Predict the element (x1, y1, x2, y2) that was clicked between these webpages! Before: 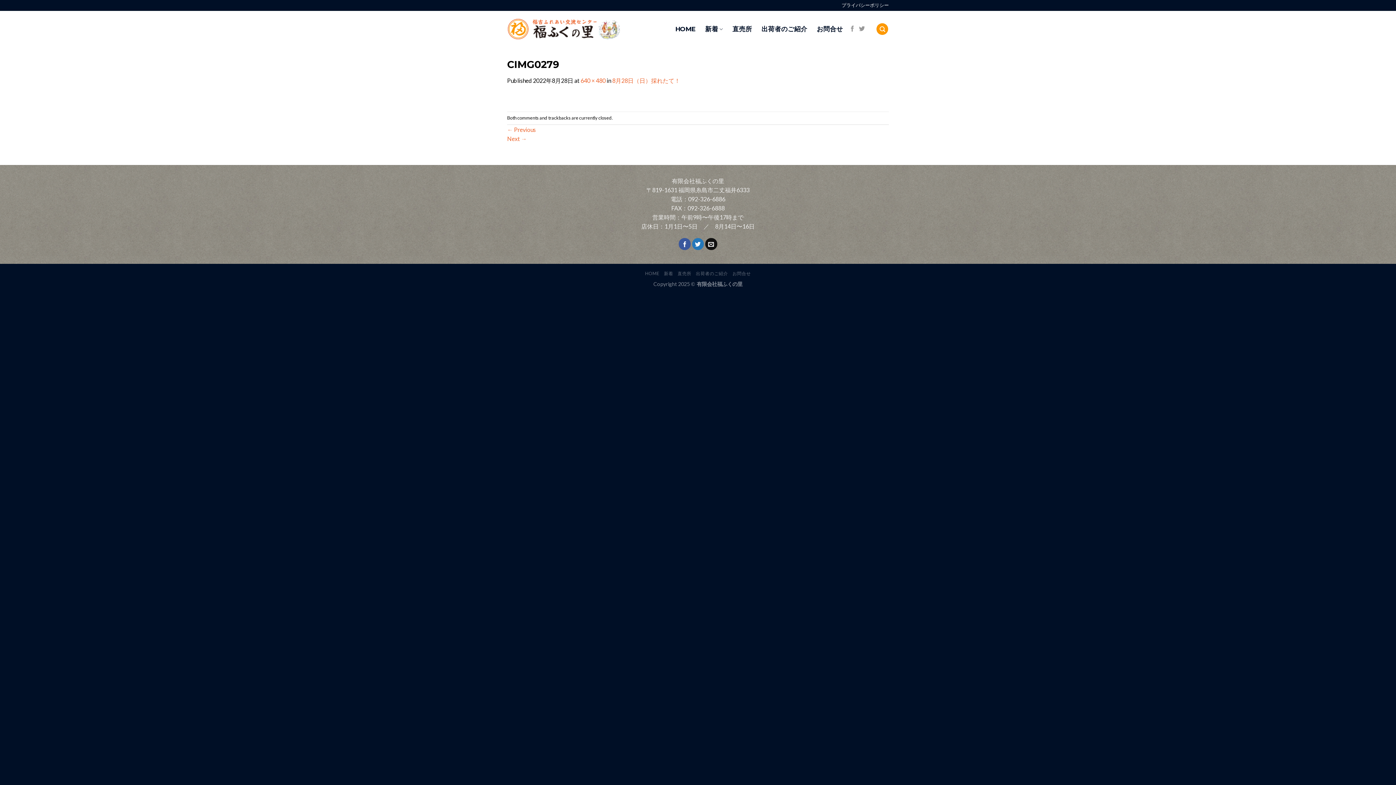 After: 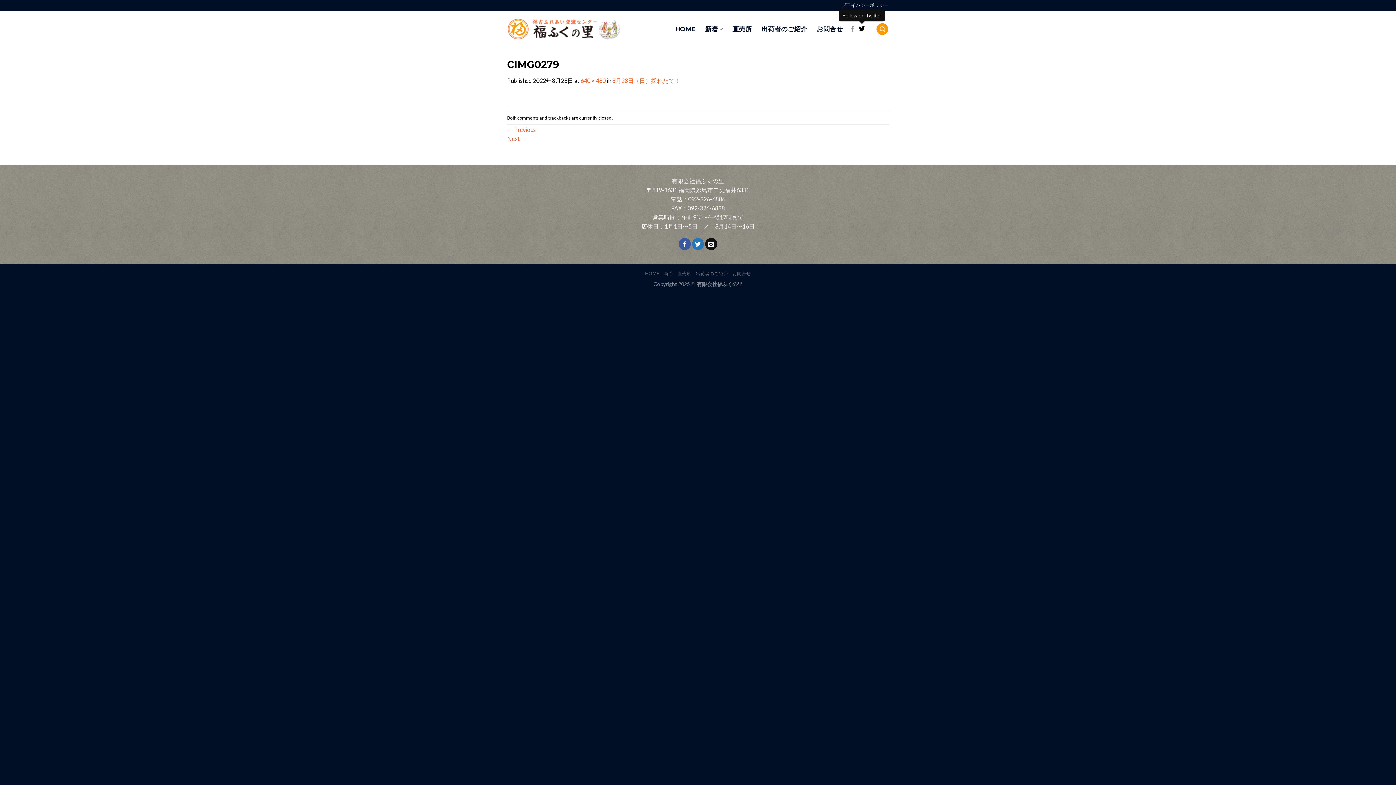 Action: bbox: (859, 25, 865, 32) label: Follow on Twitter